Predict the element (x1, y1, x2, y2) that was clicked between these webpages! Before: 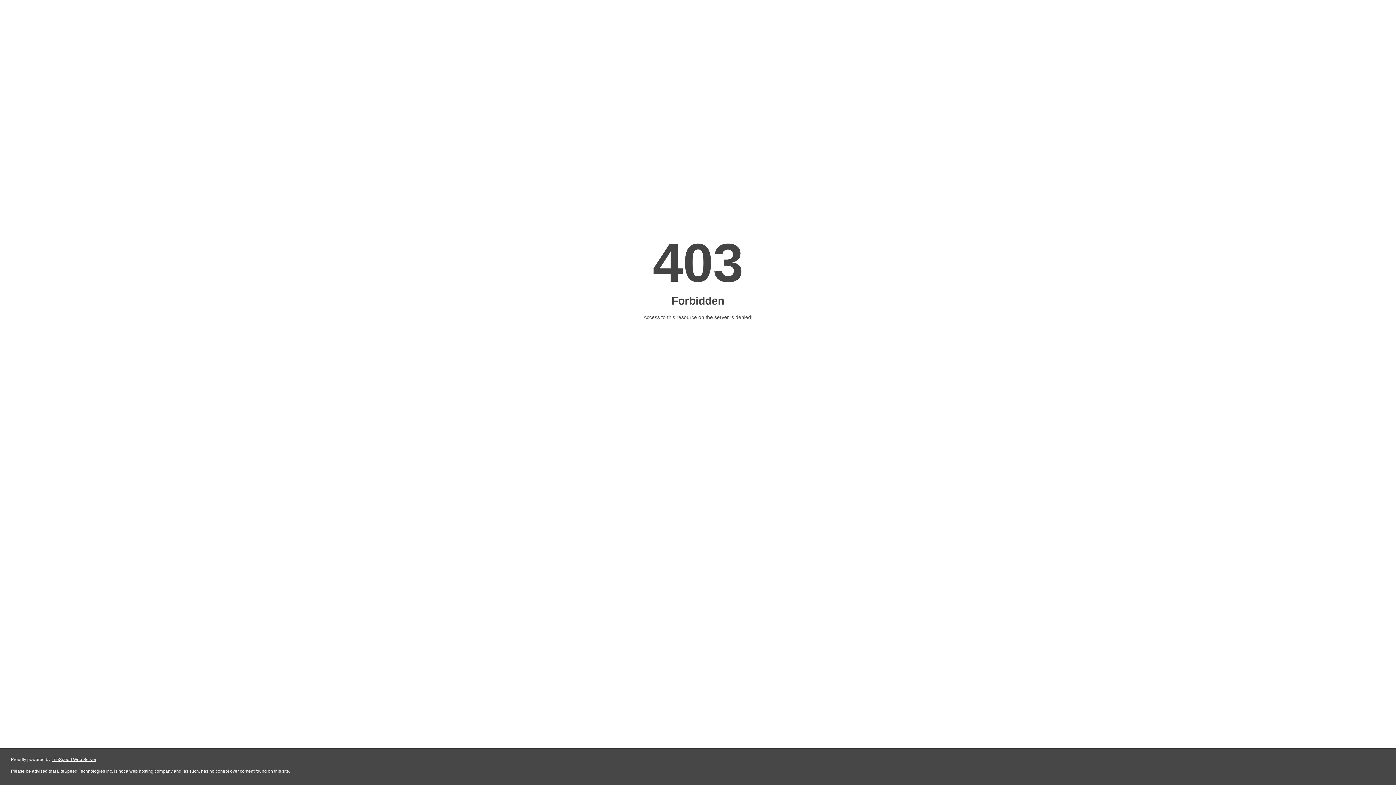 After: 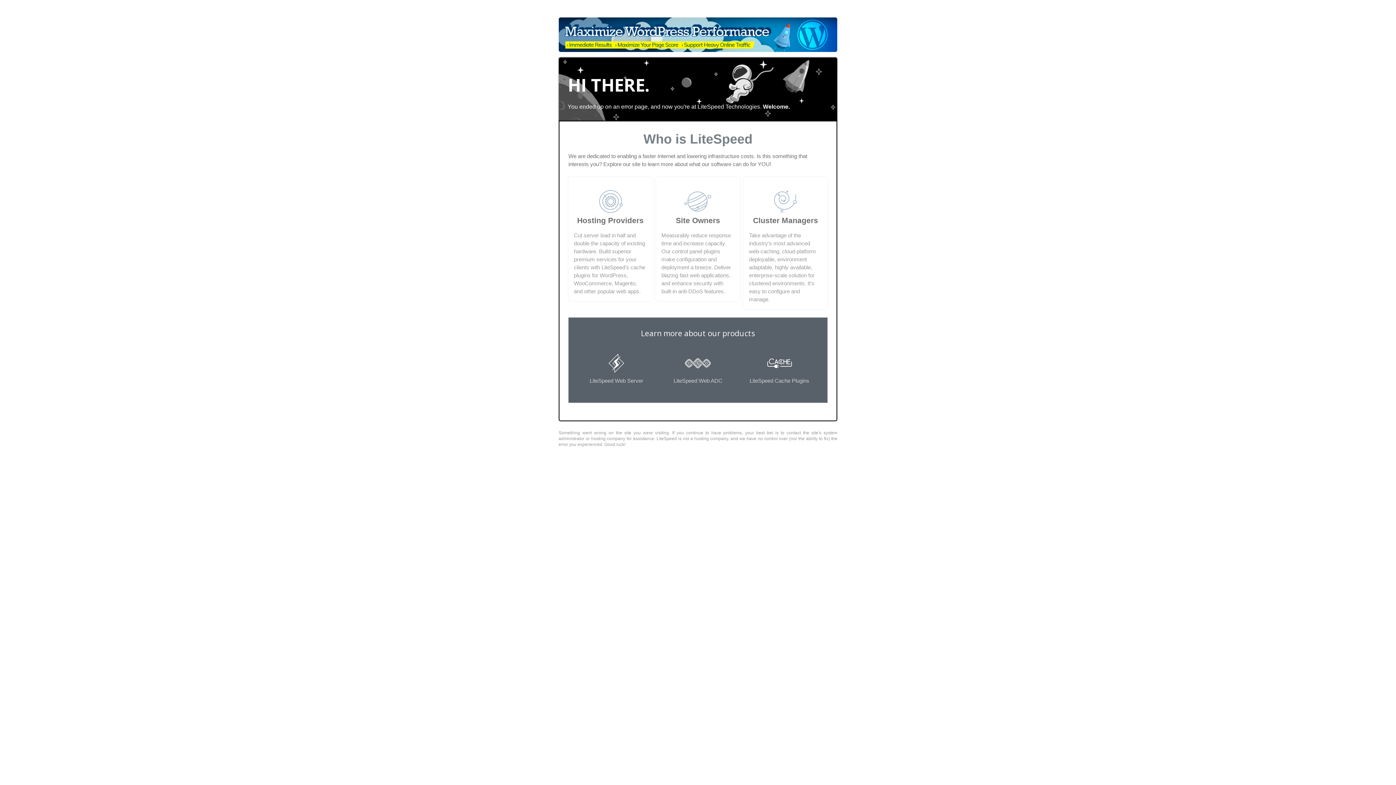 Action: bbox: (51, 757, 96, 762) label: LiteSpeed Web Server